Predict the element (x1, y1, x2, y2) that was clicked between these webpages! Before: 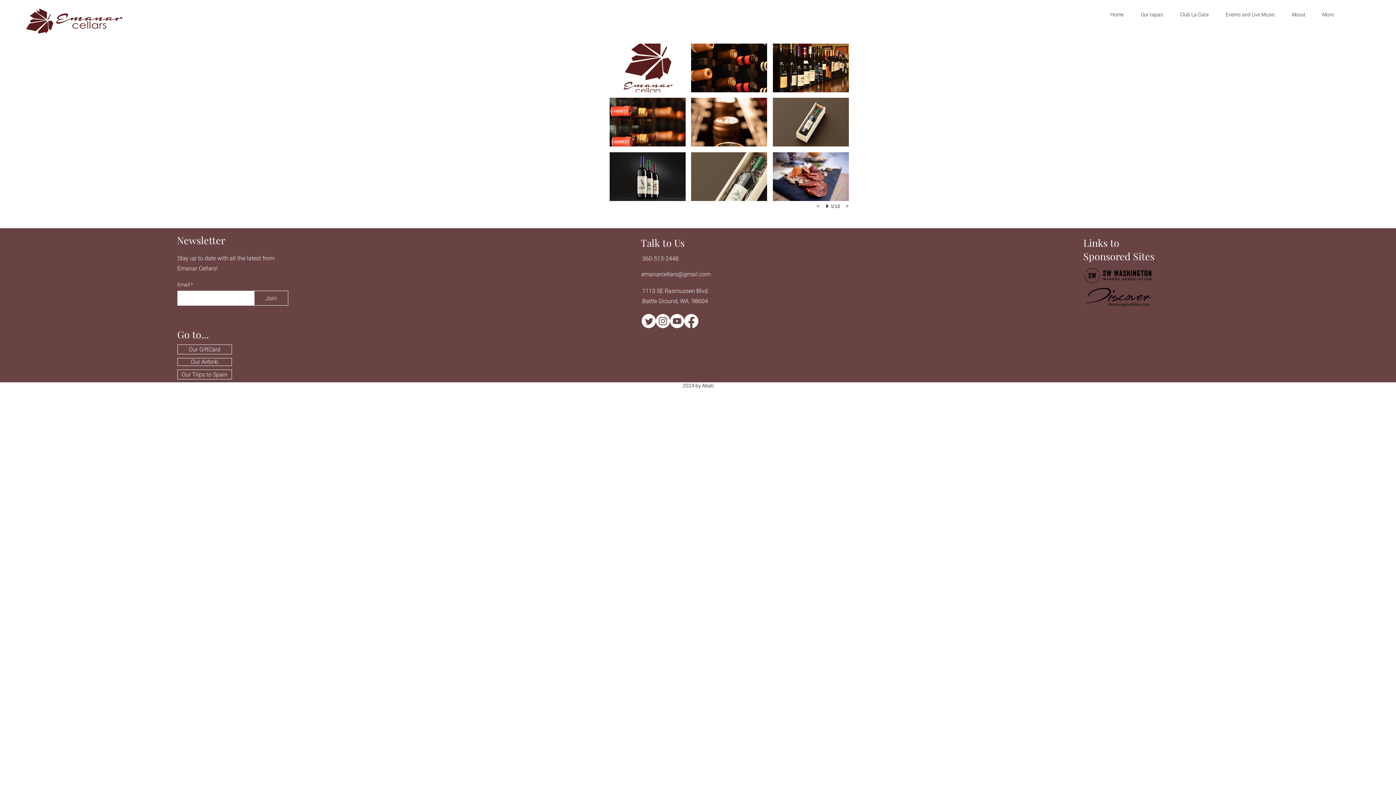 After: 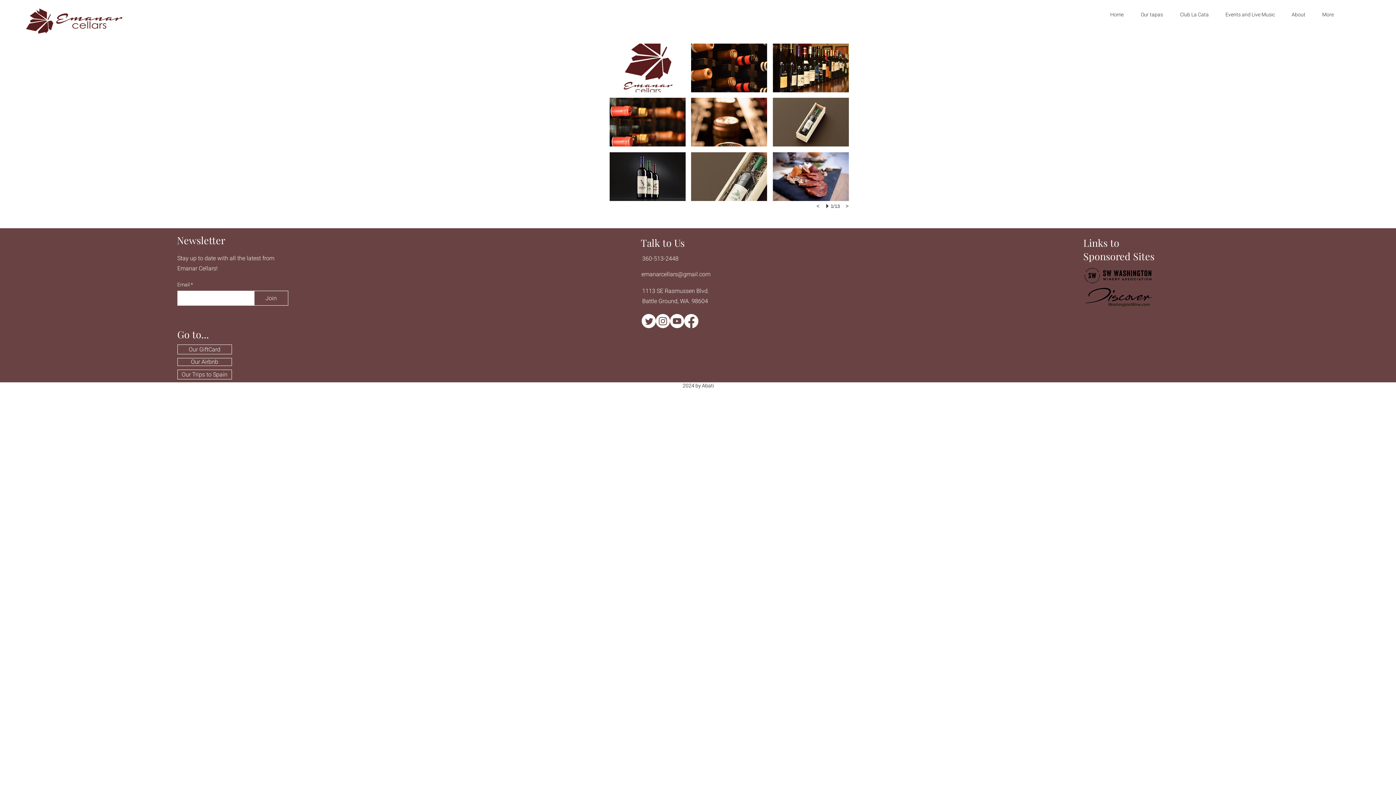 Action: label: next bbox: (845, 204, 849, 208)